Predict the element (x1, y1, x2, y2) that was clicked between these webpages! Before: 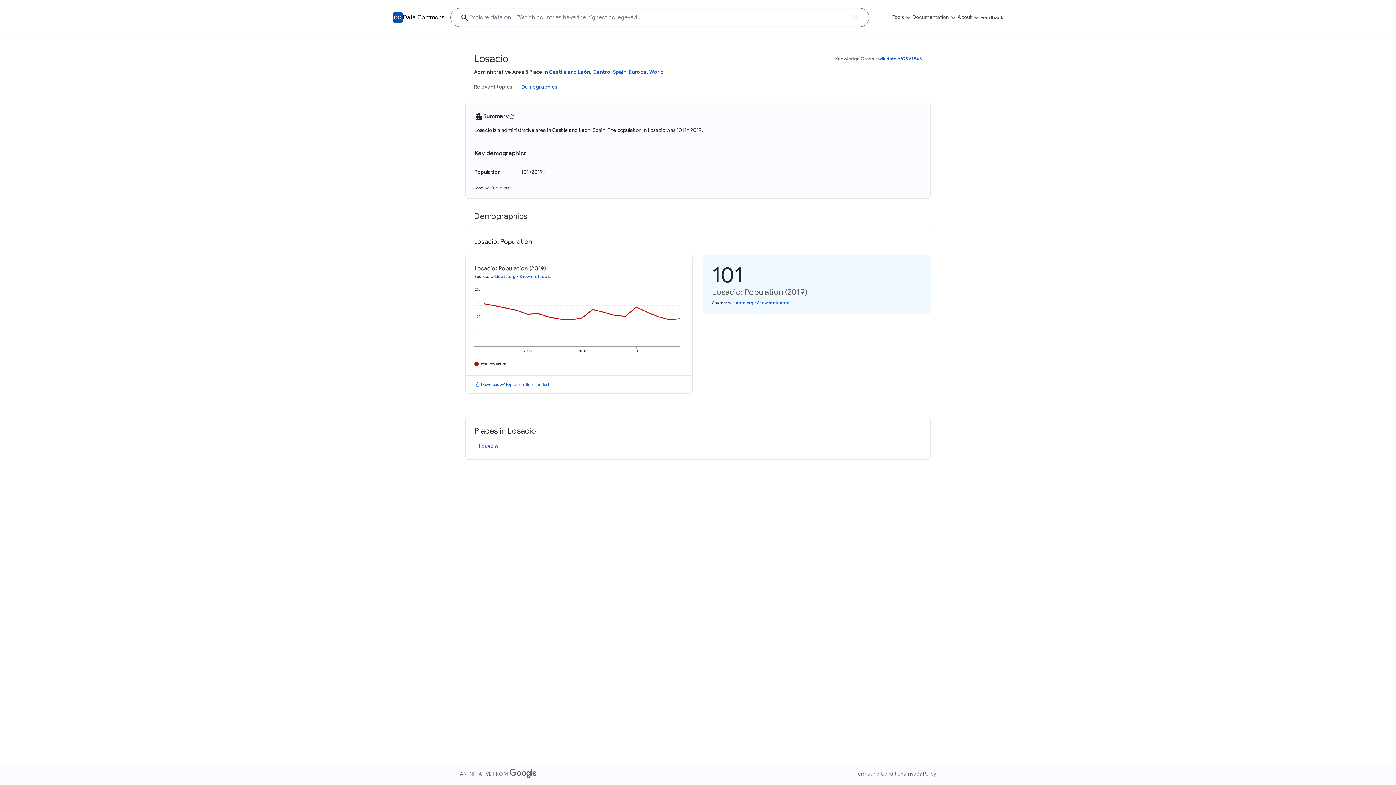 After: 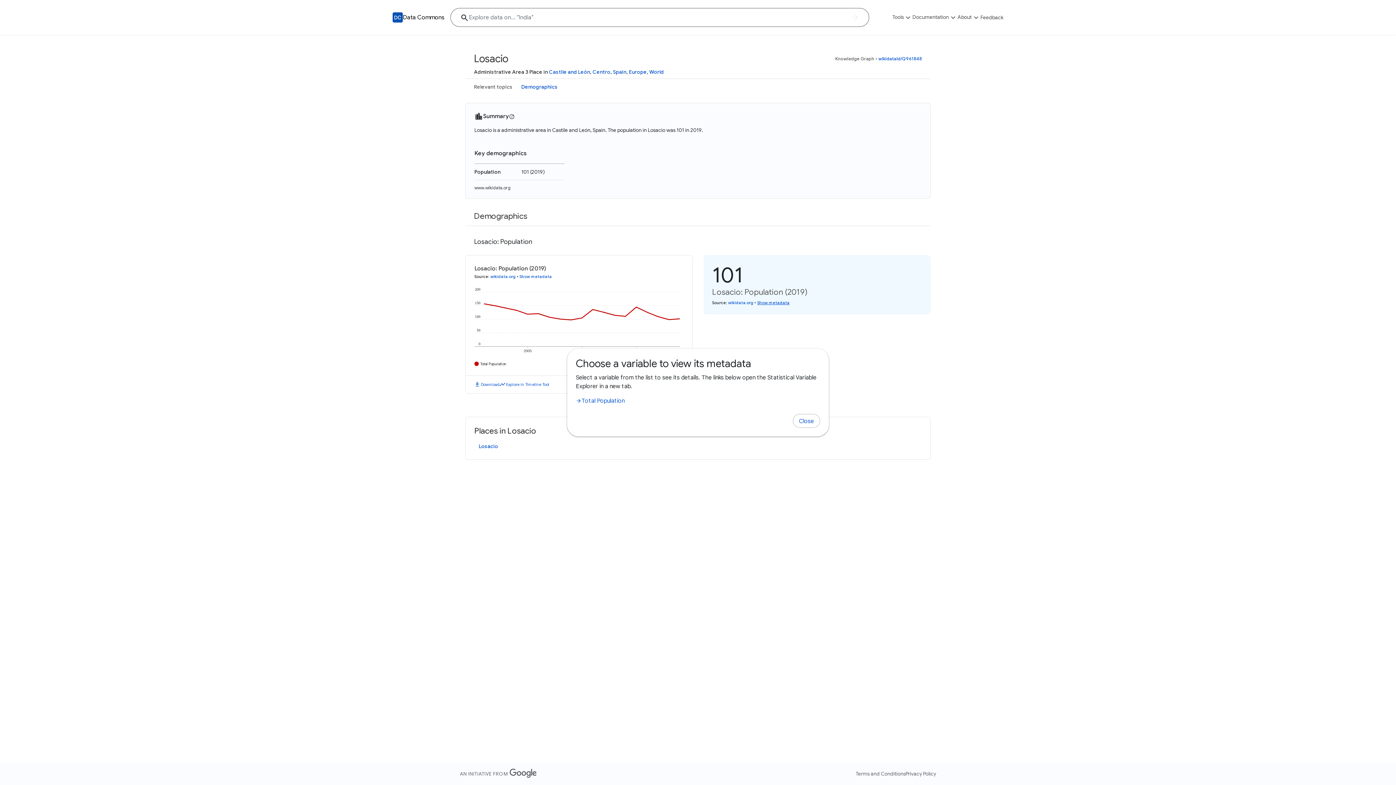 Action: bbox: (757, 300, 789, 305) label: Show metadata